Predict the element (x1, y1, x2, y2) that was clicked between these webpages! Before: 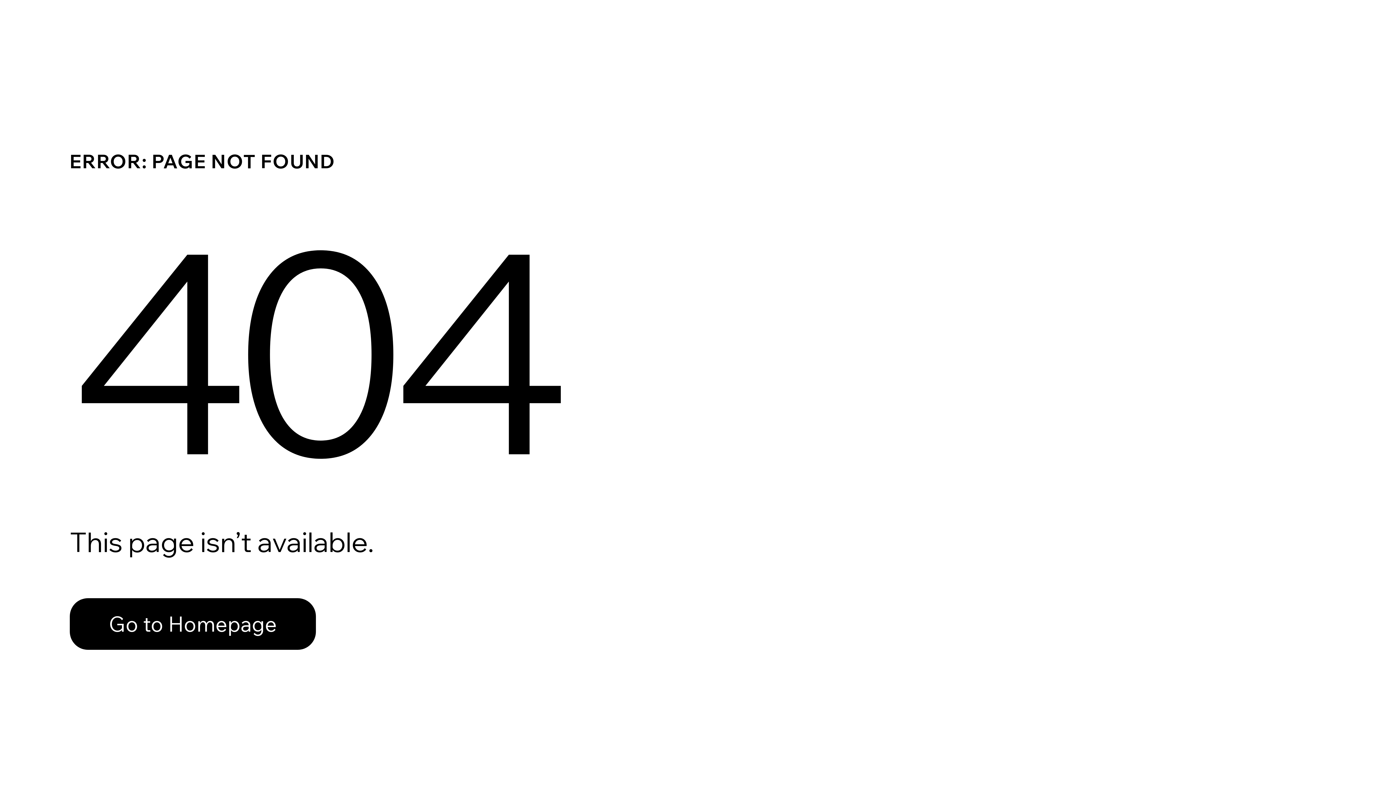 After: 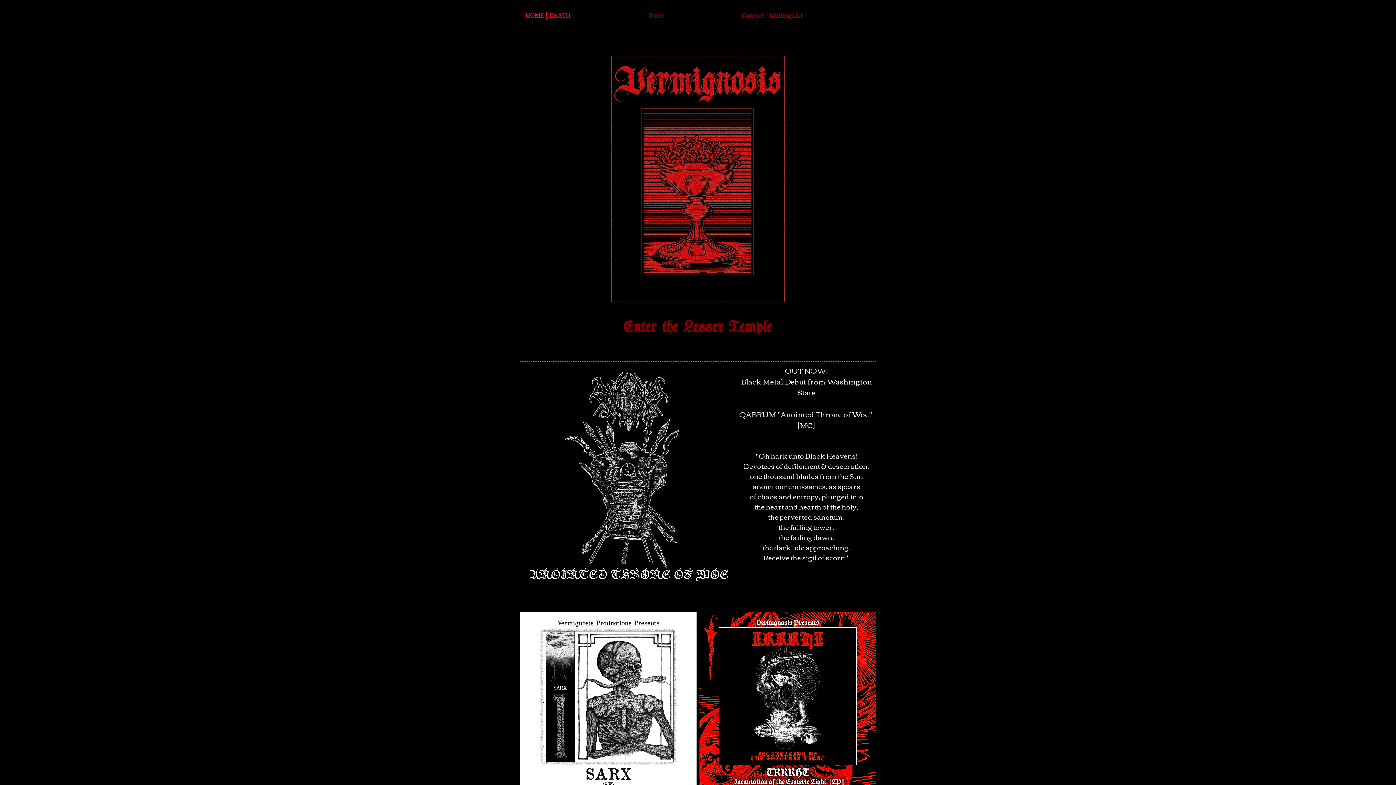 Action: label: Go to Homepage bbox: (69, 598, 316, 650)